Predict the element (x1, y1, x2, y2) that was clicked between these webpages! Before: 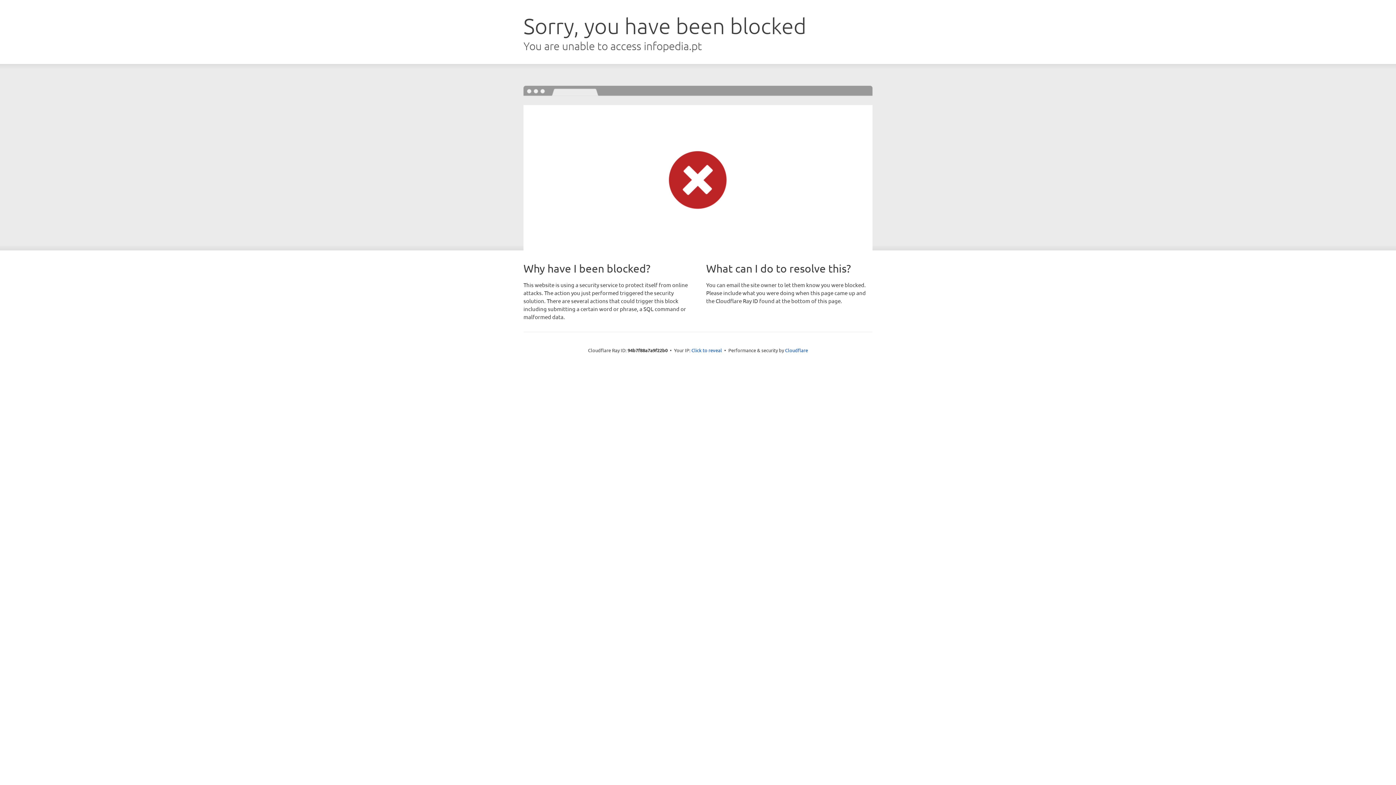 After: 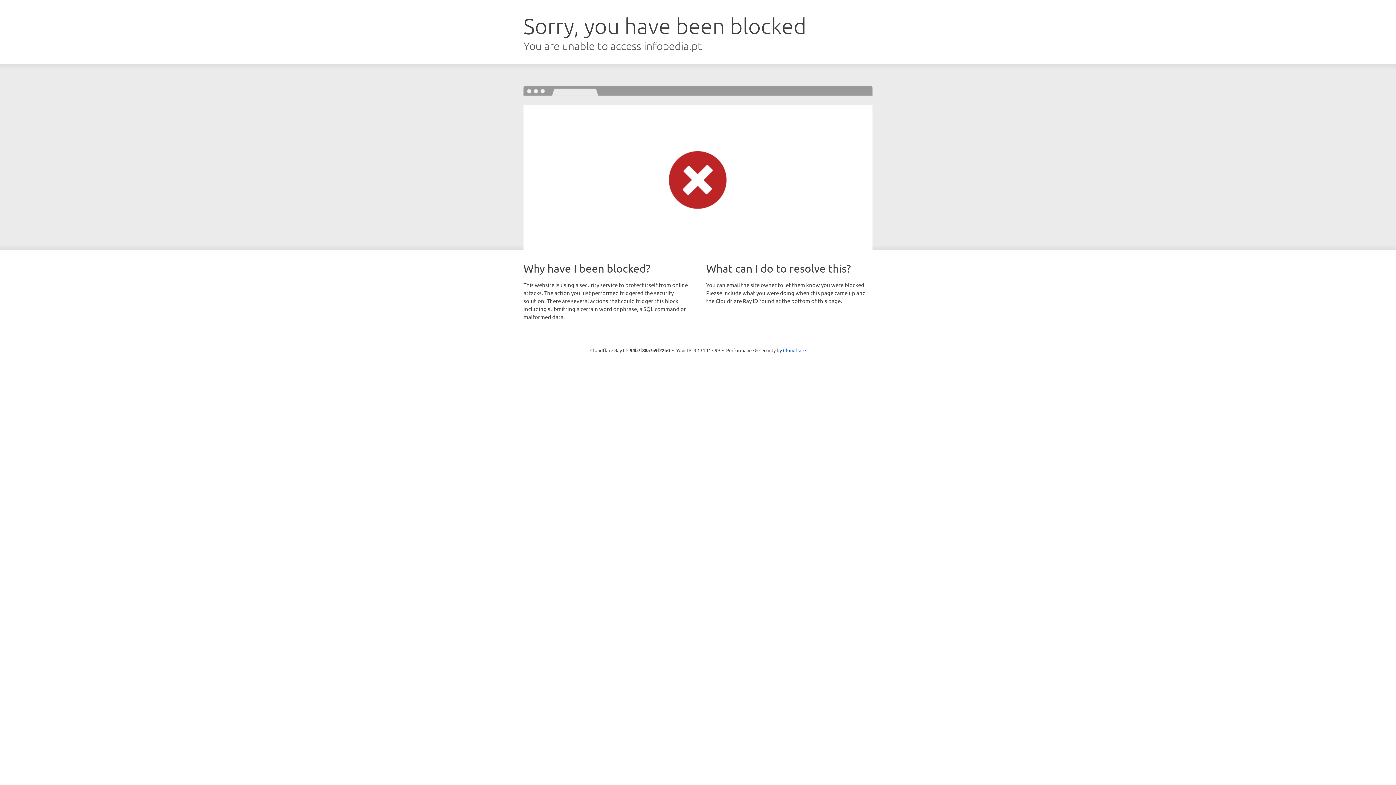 Action: label: Click to reveal bbox: (691, 346, 722, 353)